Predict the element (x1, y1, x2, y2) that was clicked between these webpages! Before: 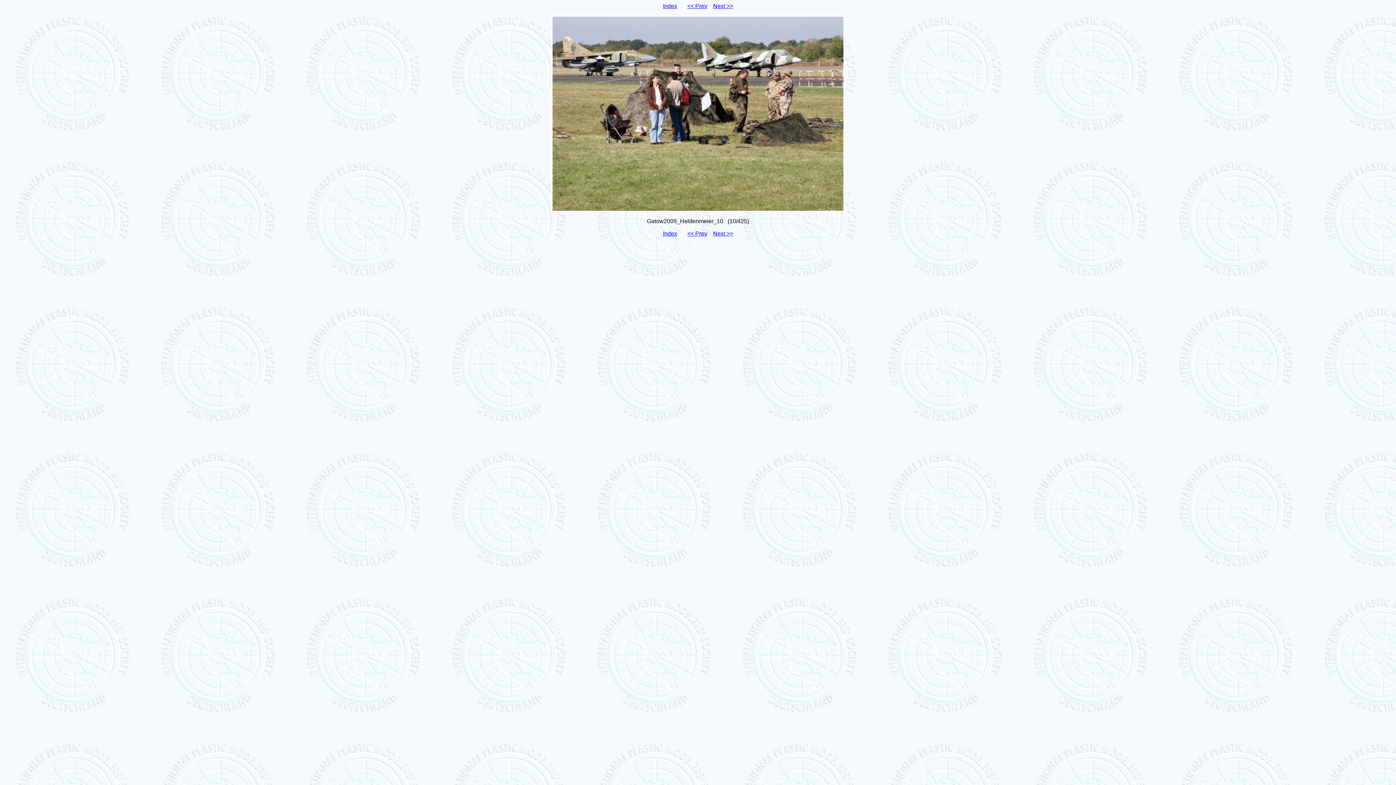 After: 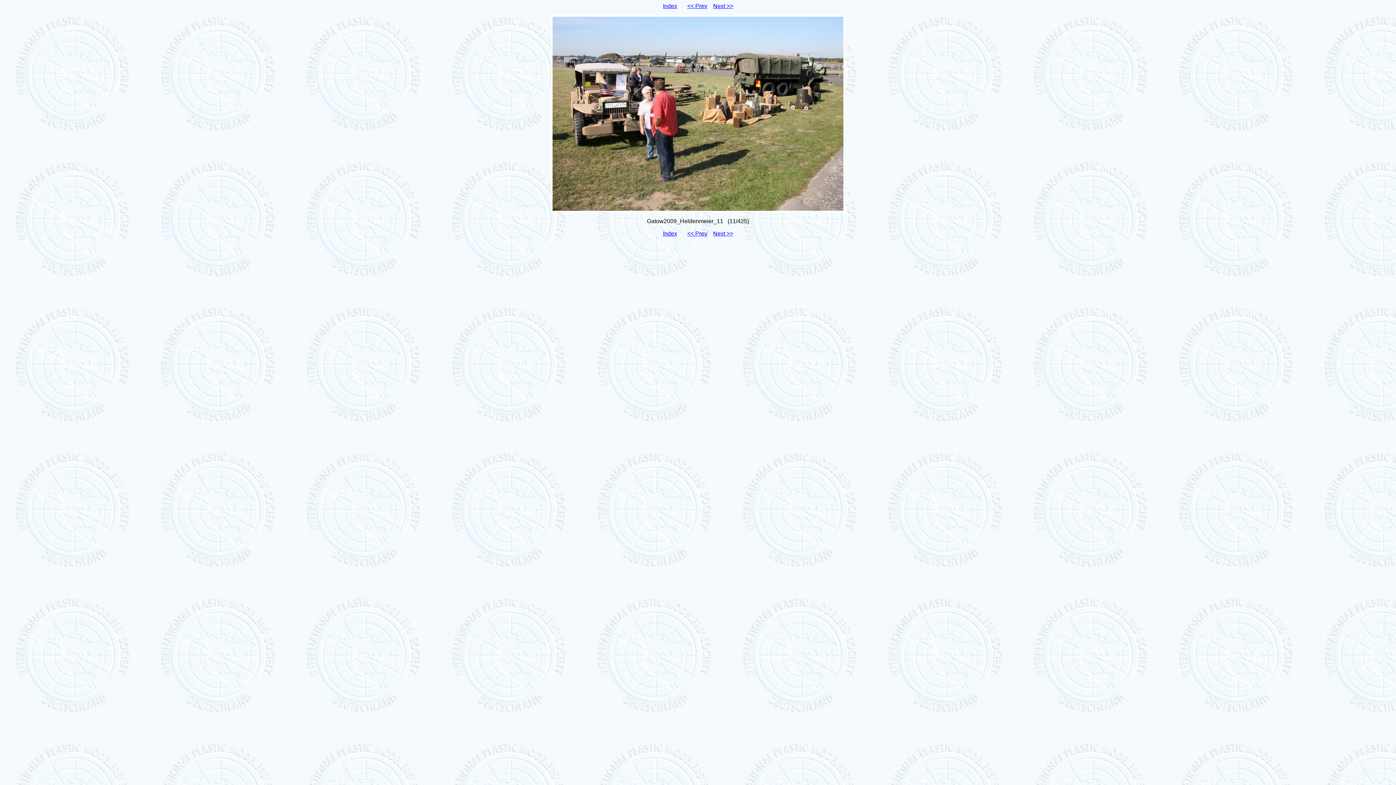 Action: bbox: (713, 2, 733, 9) label: Next >>